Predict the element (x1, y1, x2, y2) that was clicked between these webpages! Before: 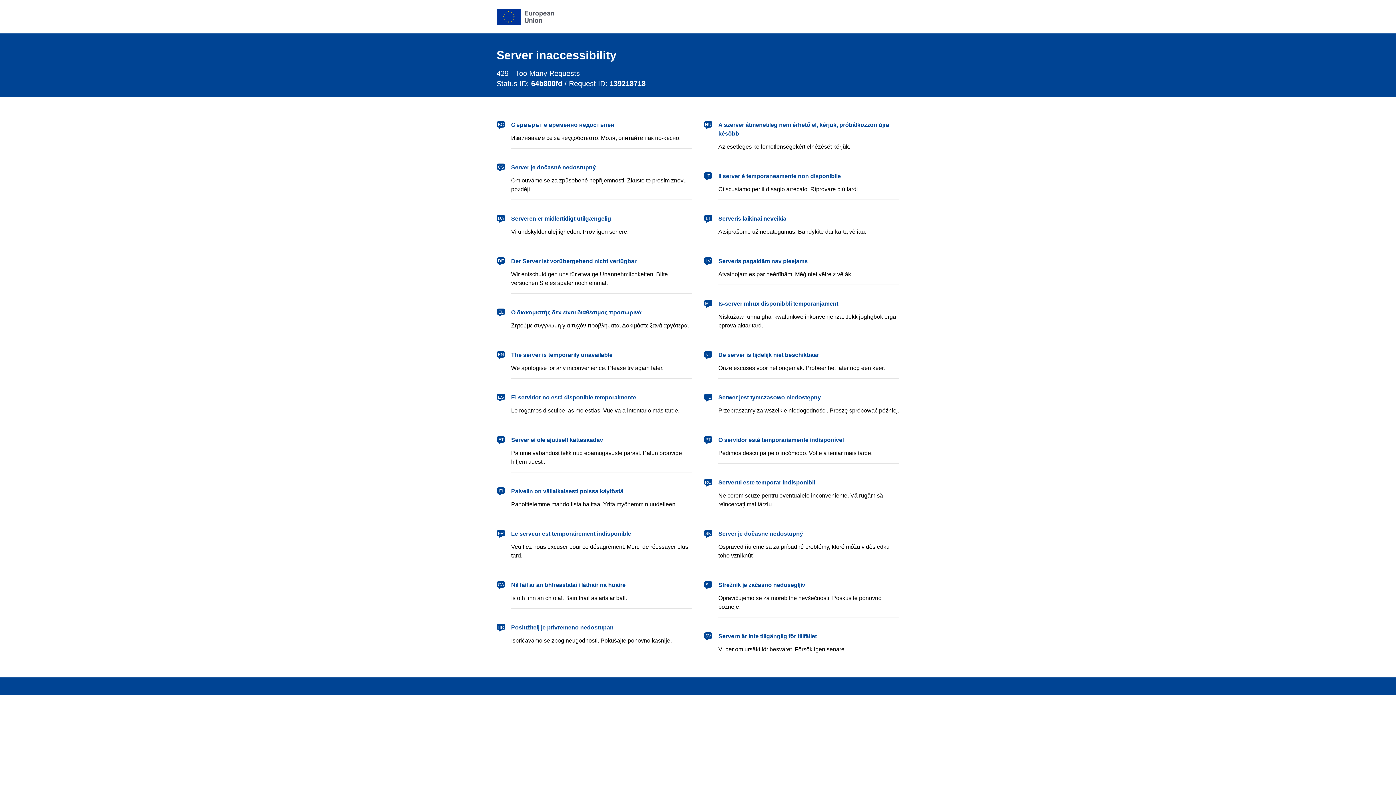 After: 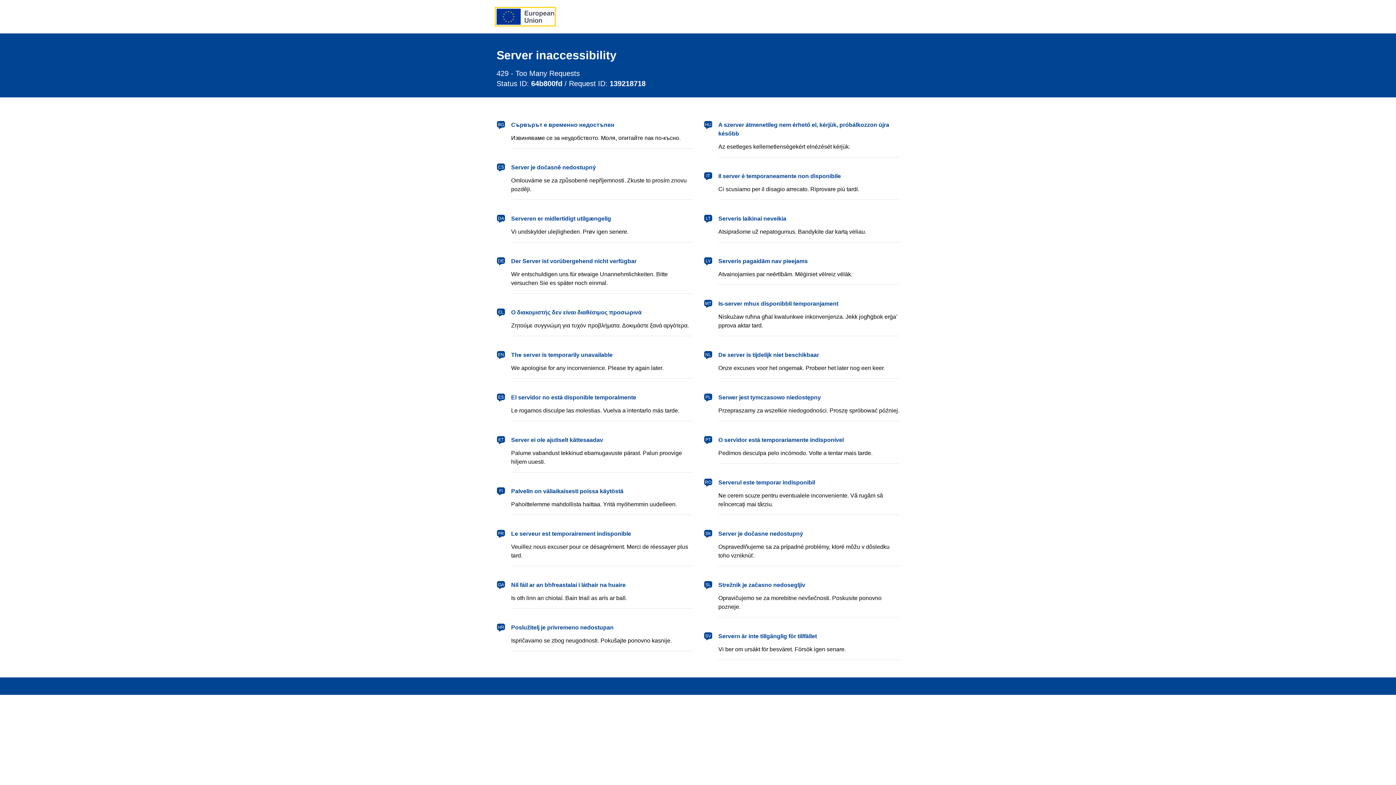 Action: bbox: (496, 8, 554, 24) label: European Union